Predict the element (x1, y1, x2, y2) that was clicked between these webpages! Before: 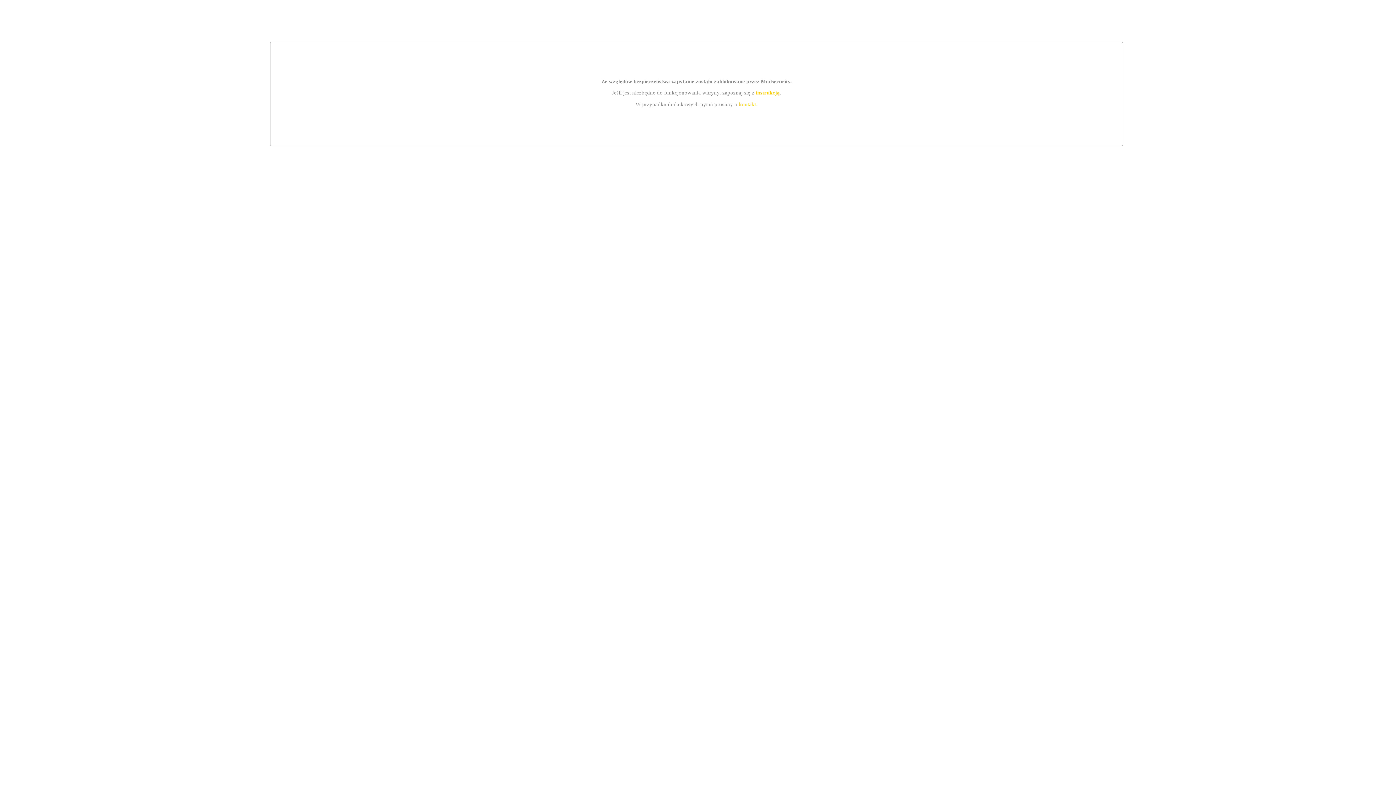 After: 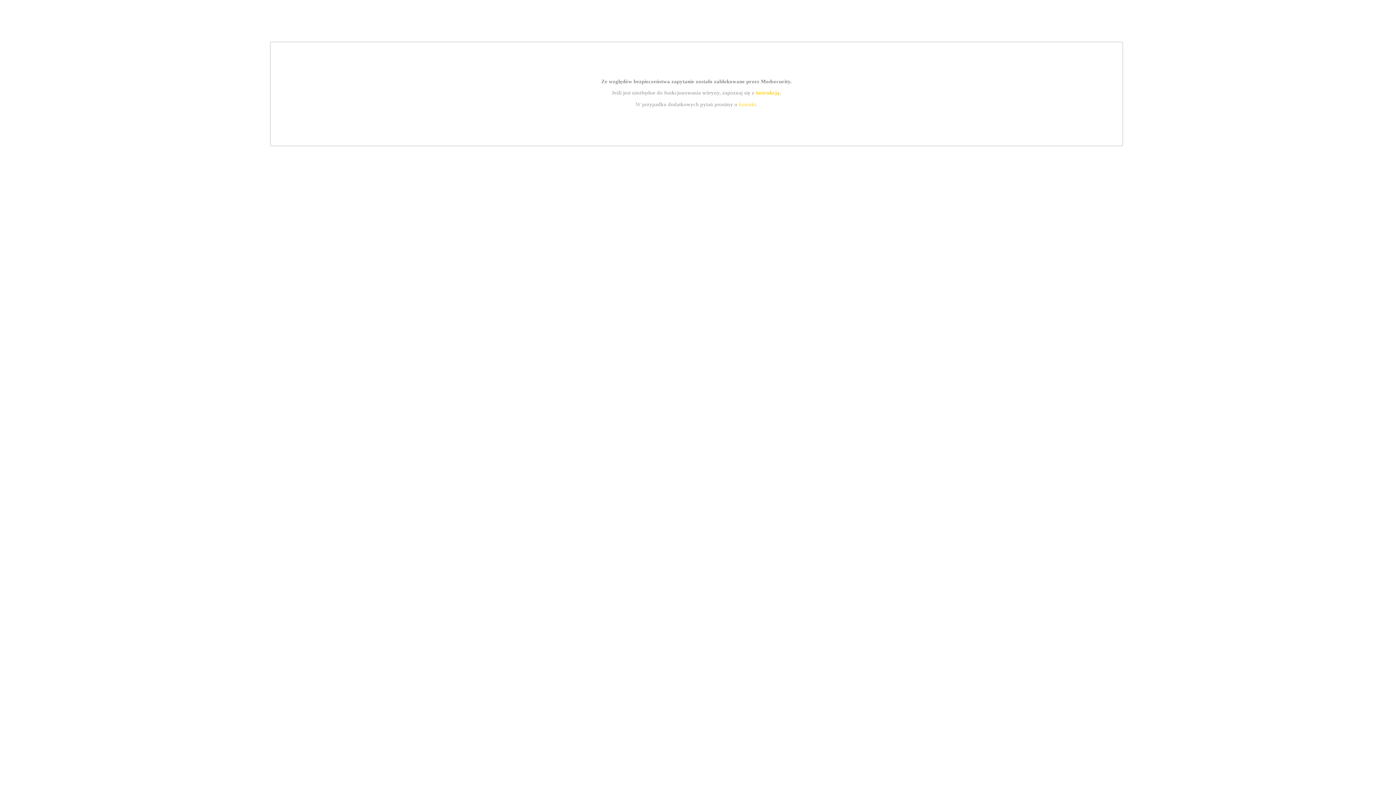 Action: bbox: (739, 101, 756, 107) label: kontakt